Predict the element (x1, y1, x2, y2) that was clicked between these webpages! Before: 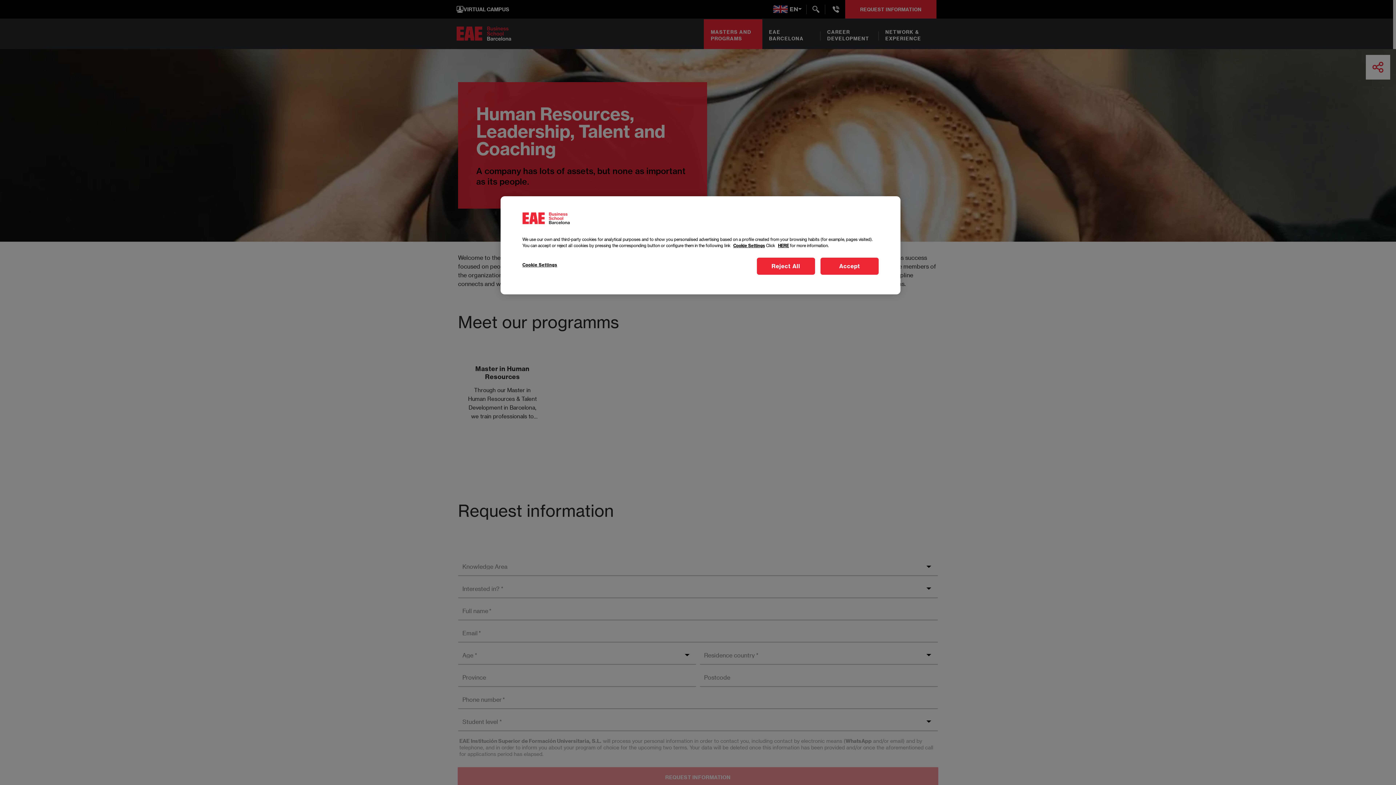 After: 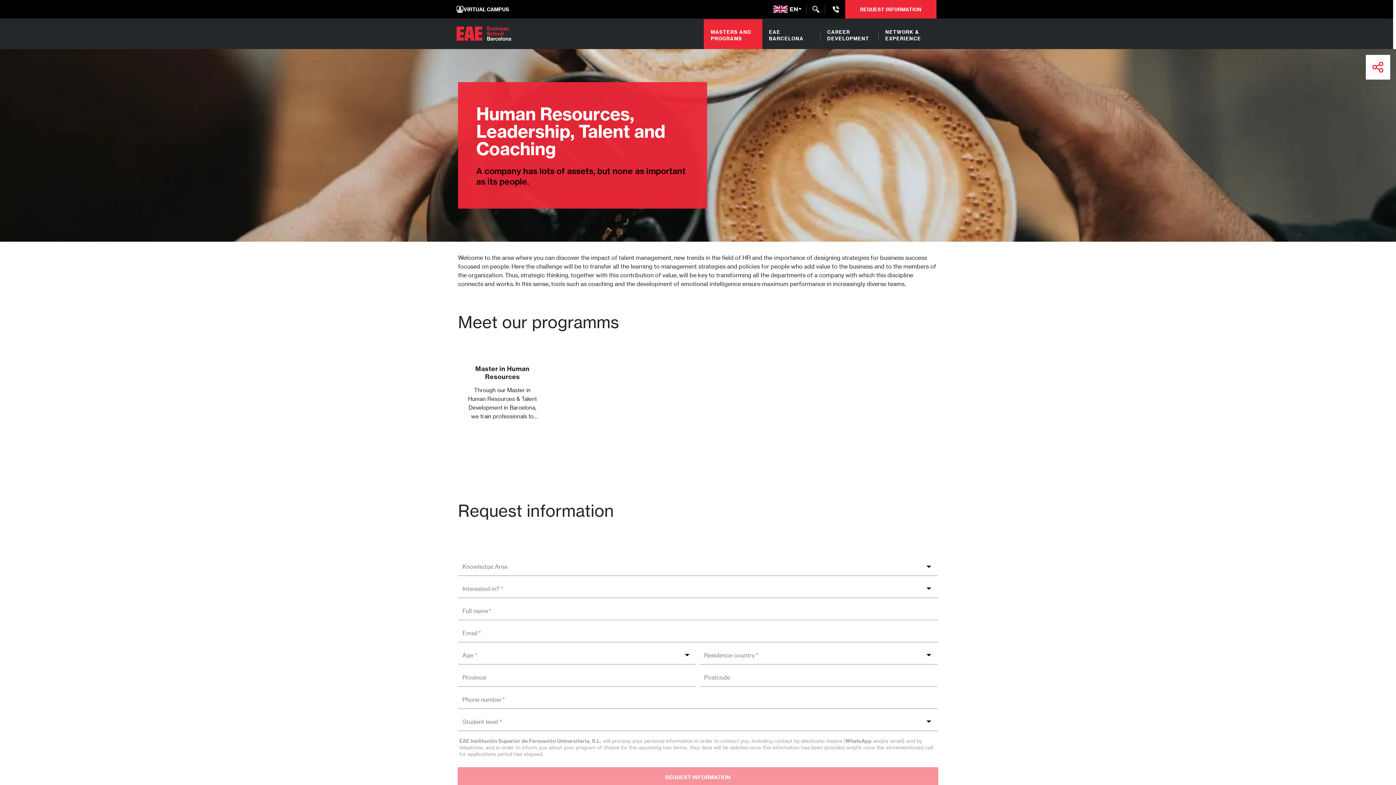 Action: label: Accept bbox: (820, 257, 878, 274)